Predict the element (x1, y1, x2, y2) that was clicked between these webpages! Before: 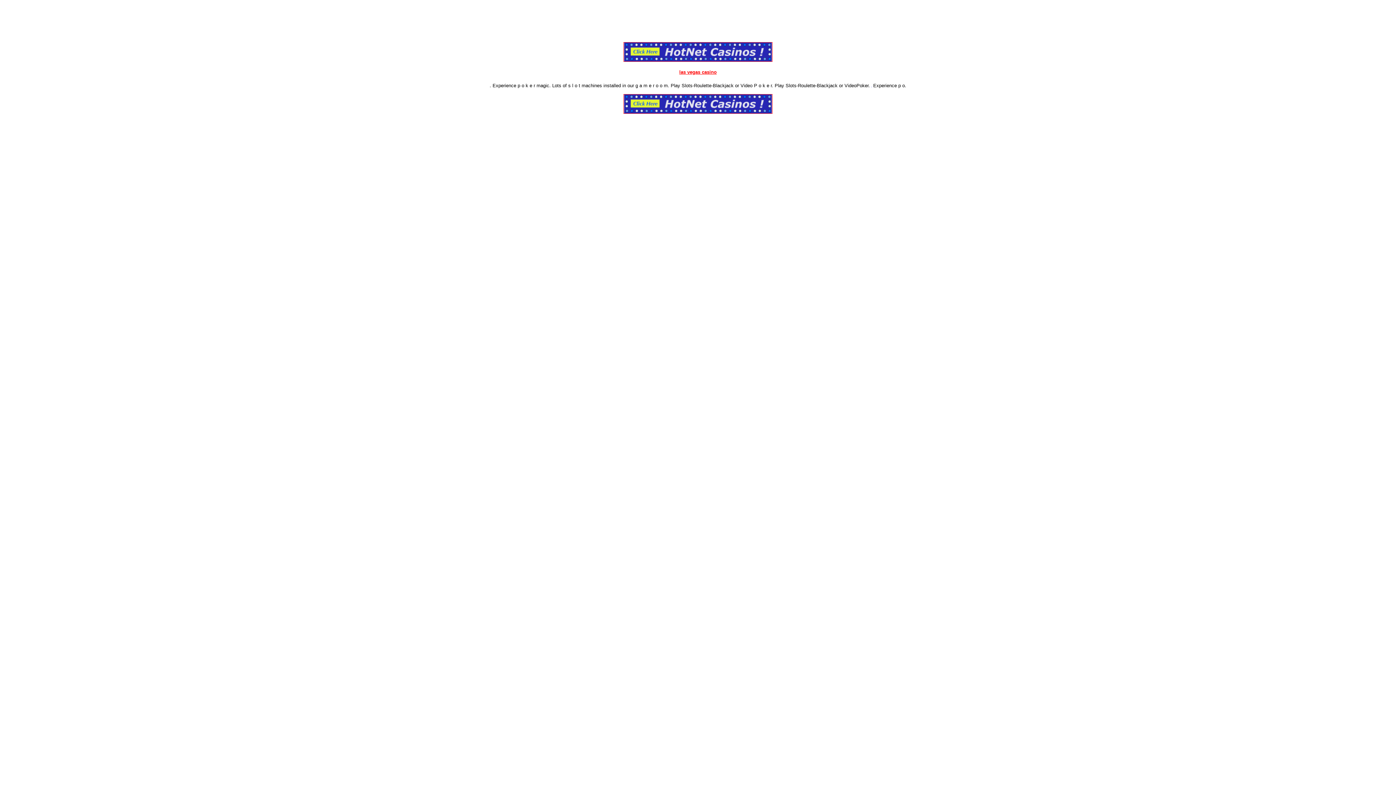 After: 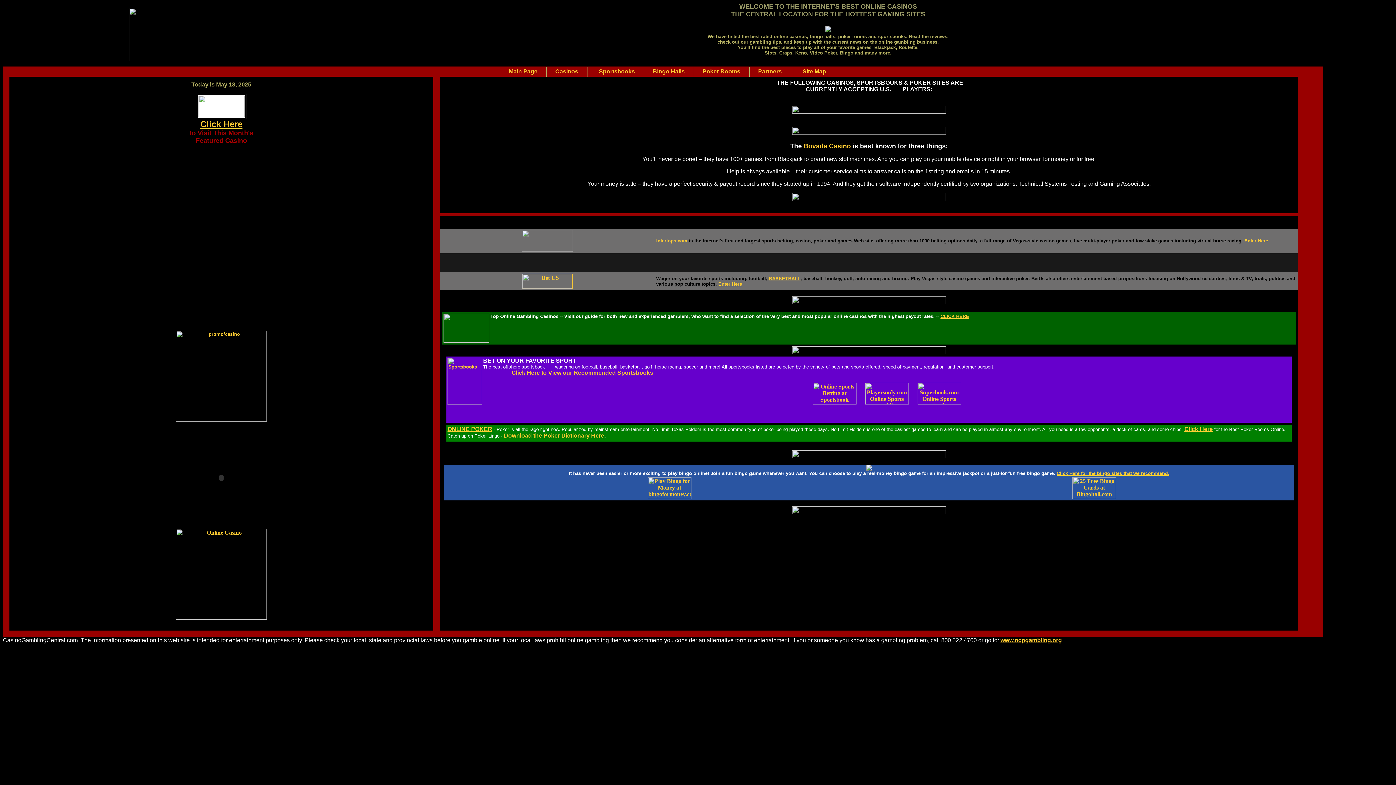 Action: bbox: (623, 108, 772, 114)